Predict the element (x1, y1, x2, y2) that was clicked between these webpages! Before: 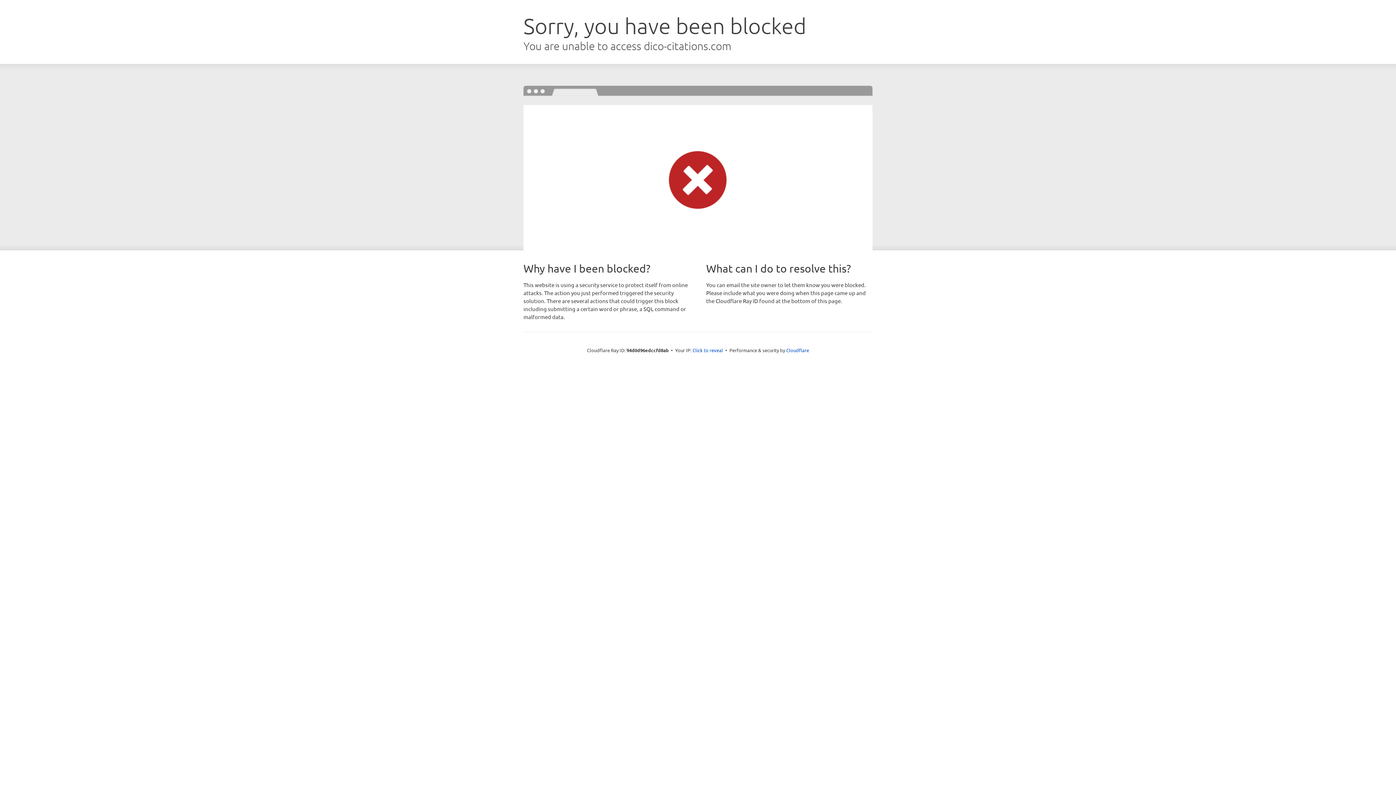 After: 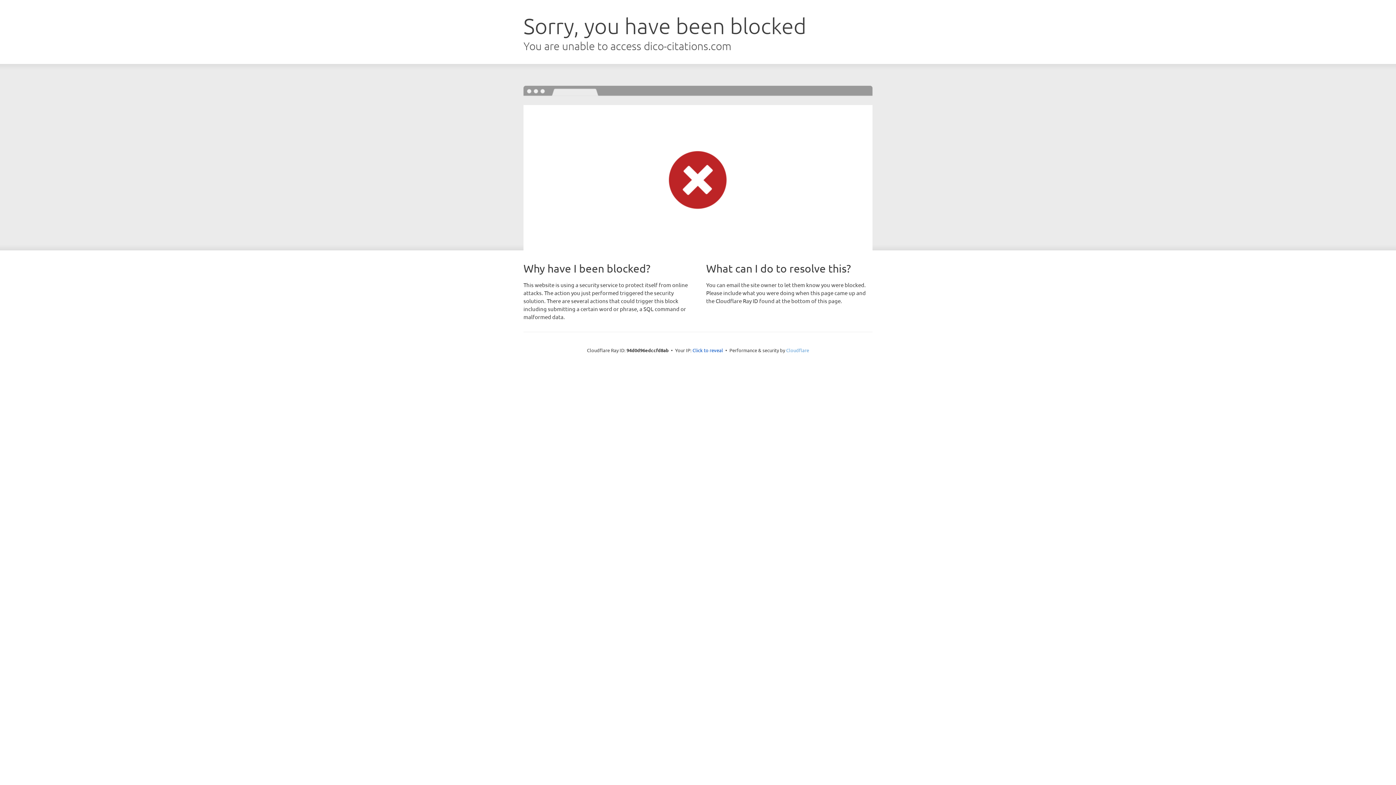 Action: bbox: (786, 347, 809, 353) label: Cloudflare